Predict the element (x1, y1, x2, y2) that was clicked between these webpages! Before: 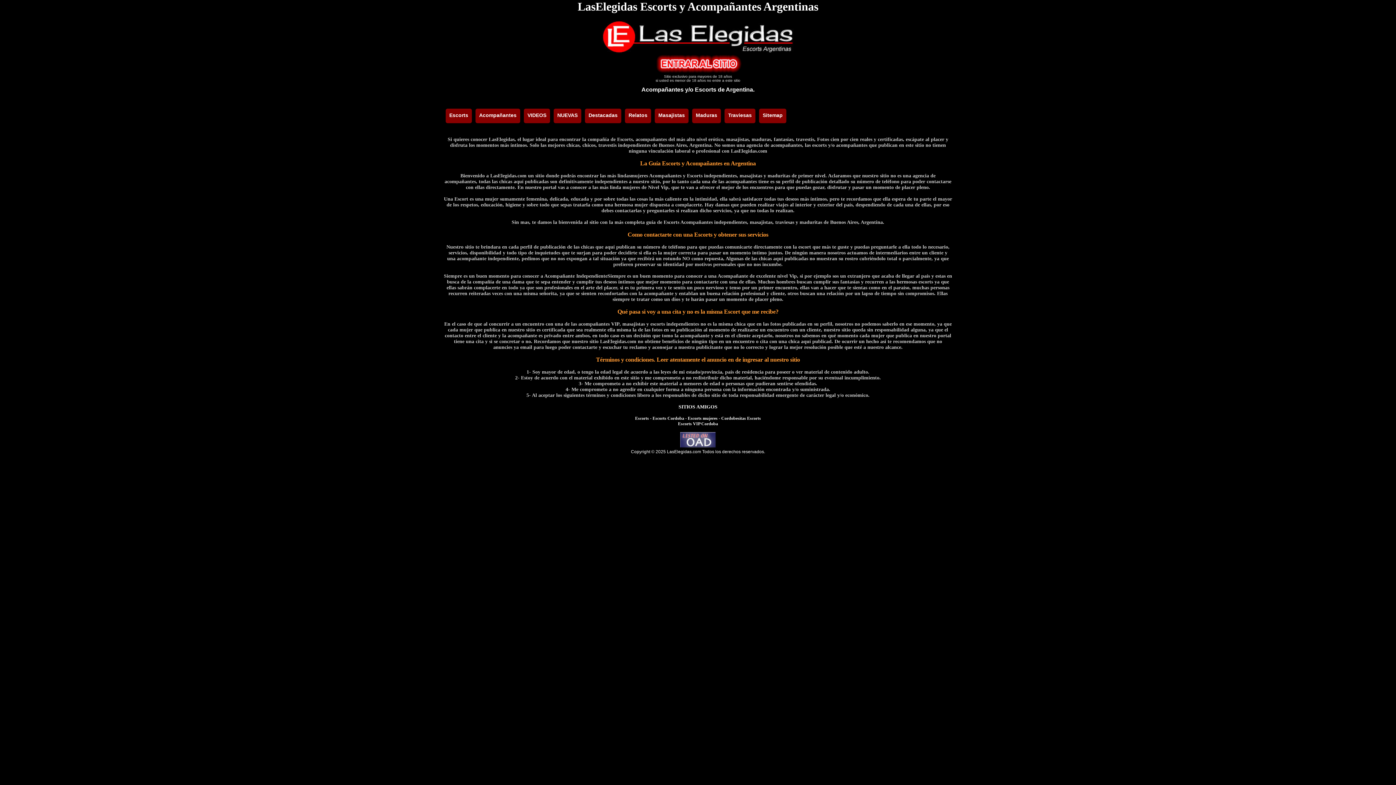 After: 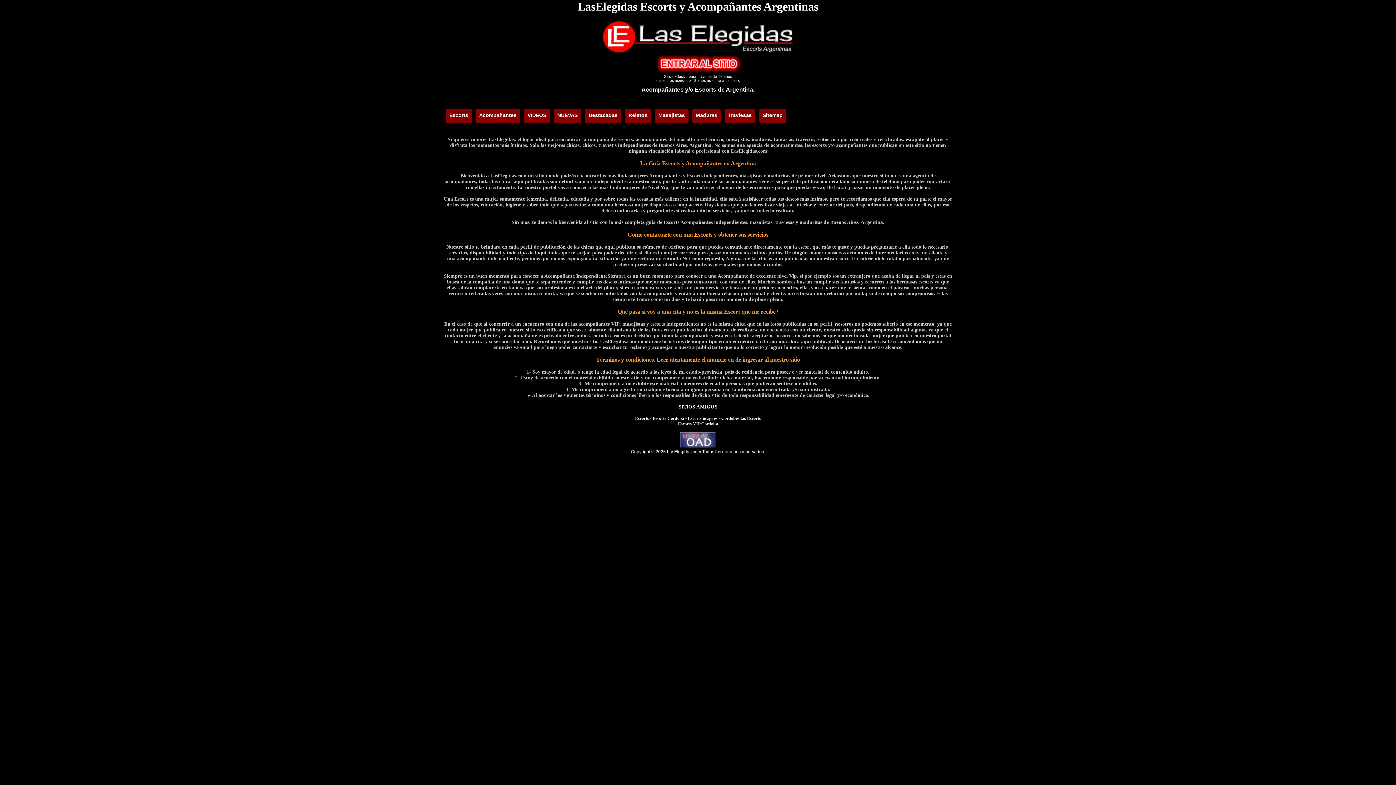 Action: label: Cordobesitas Escorts bbox: (721, 416, 761, 421)